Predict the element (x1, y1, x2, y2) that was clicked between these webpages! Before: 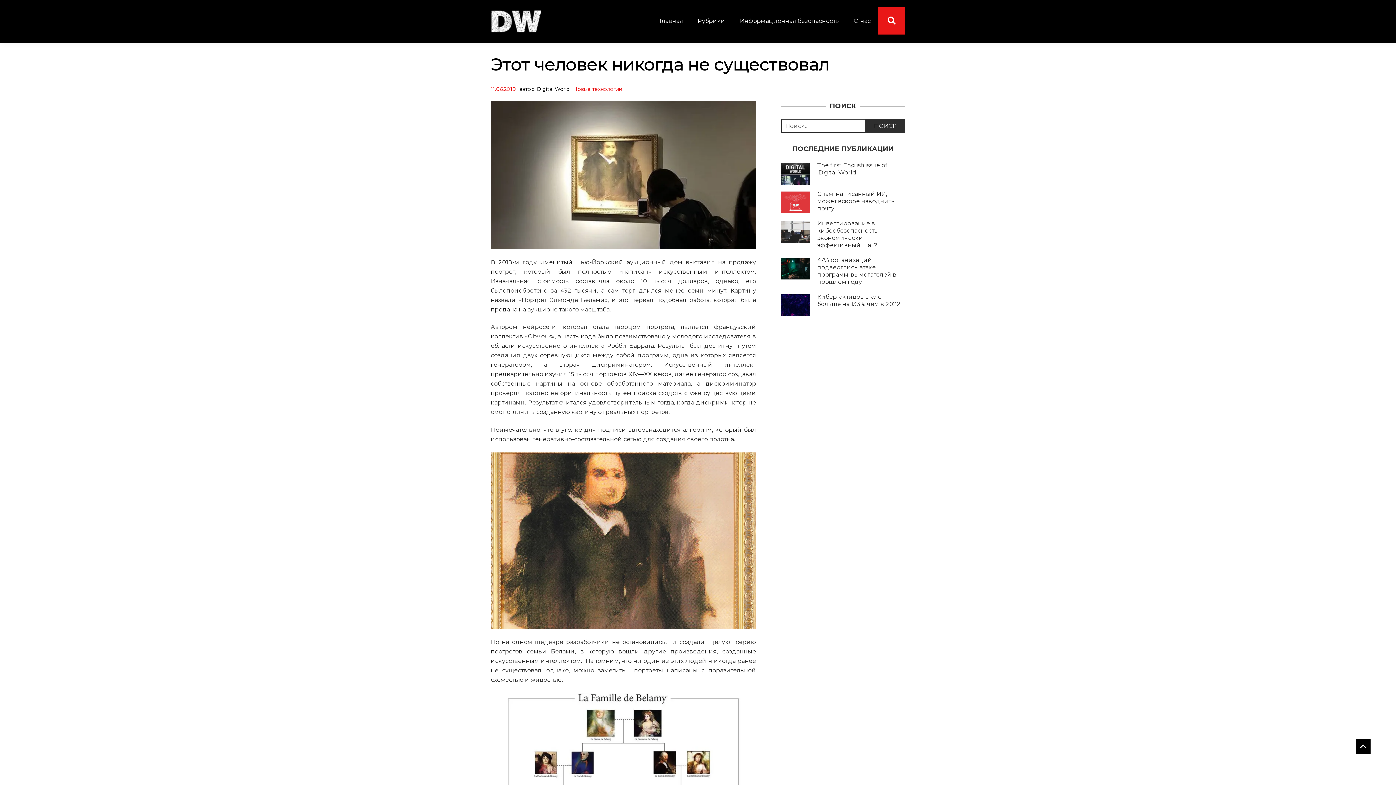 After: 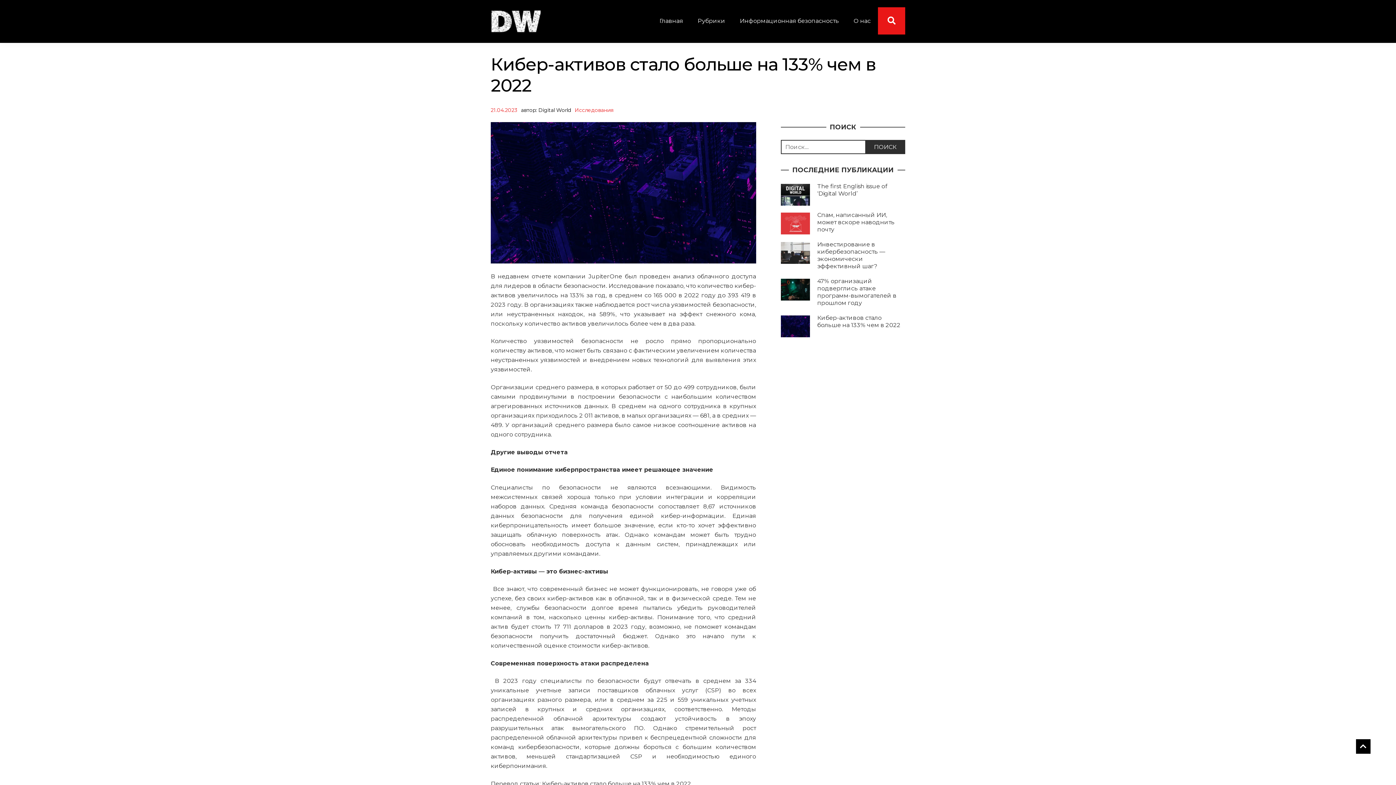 Action: bbox: (781, 294, 810, 316)